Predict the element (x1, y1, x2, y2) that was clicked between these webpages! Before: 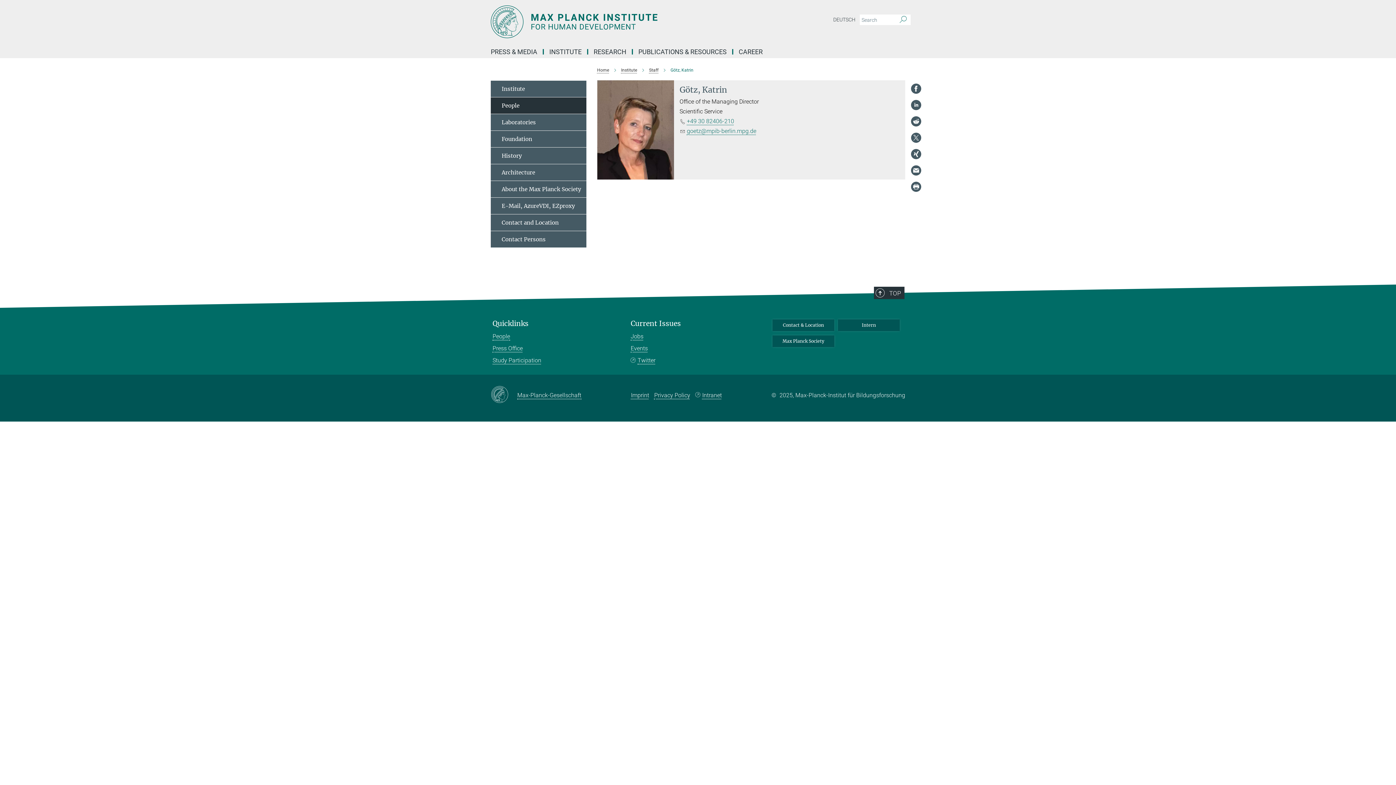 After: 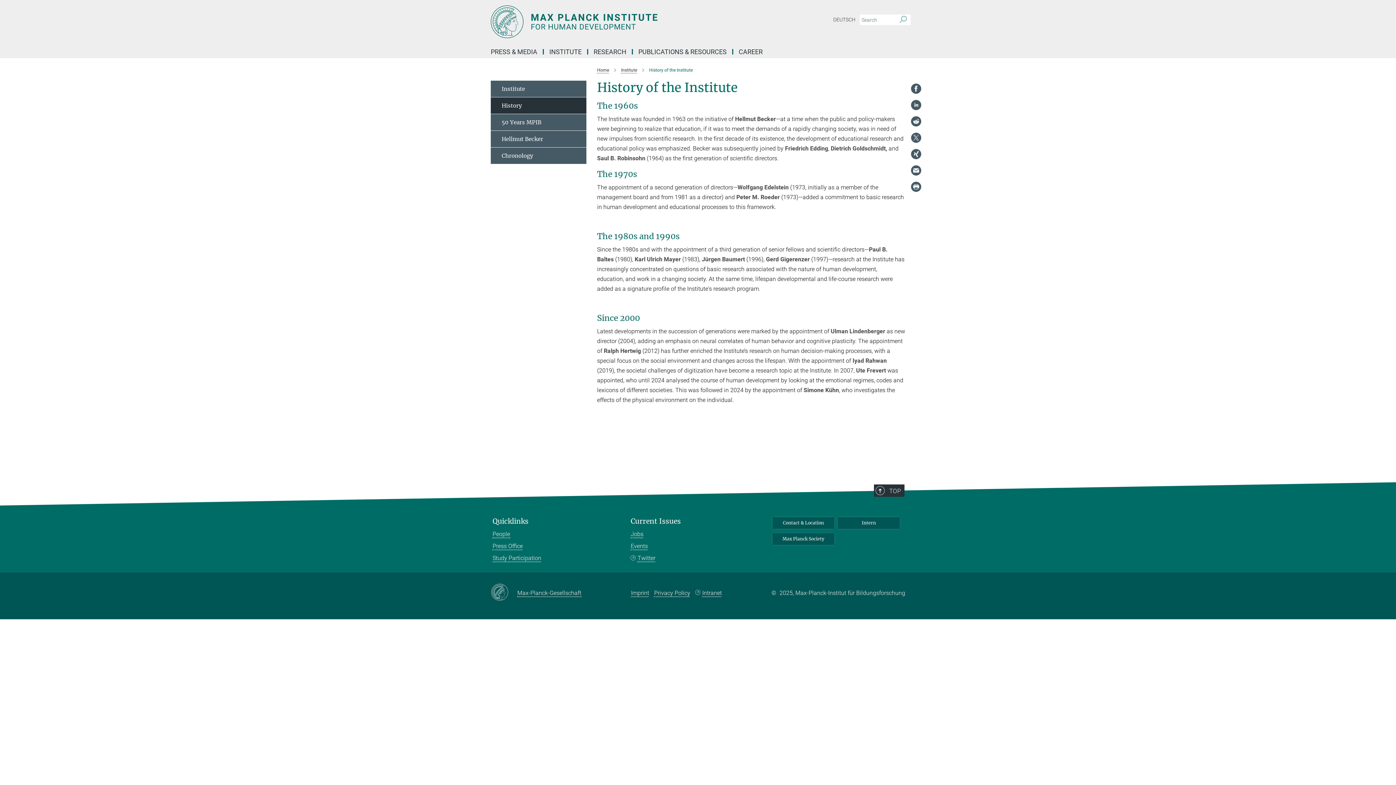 Action: label: History bbox: (490, 147, 586, 164)